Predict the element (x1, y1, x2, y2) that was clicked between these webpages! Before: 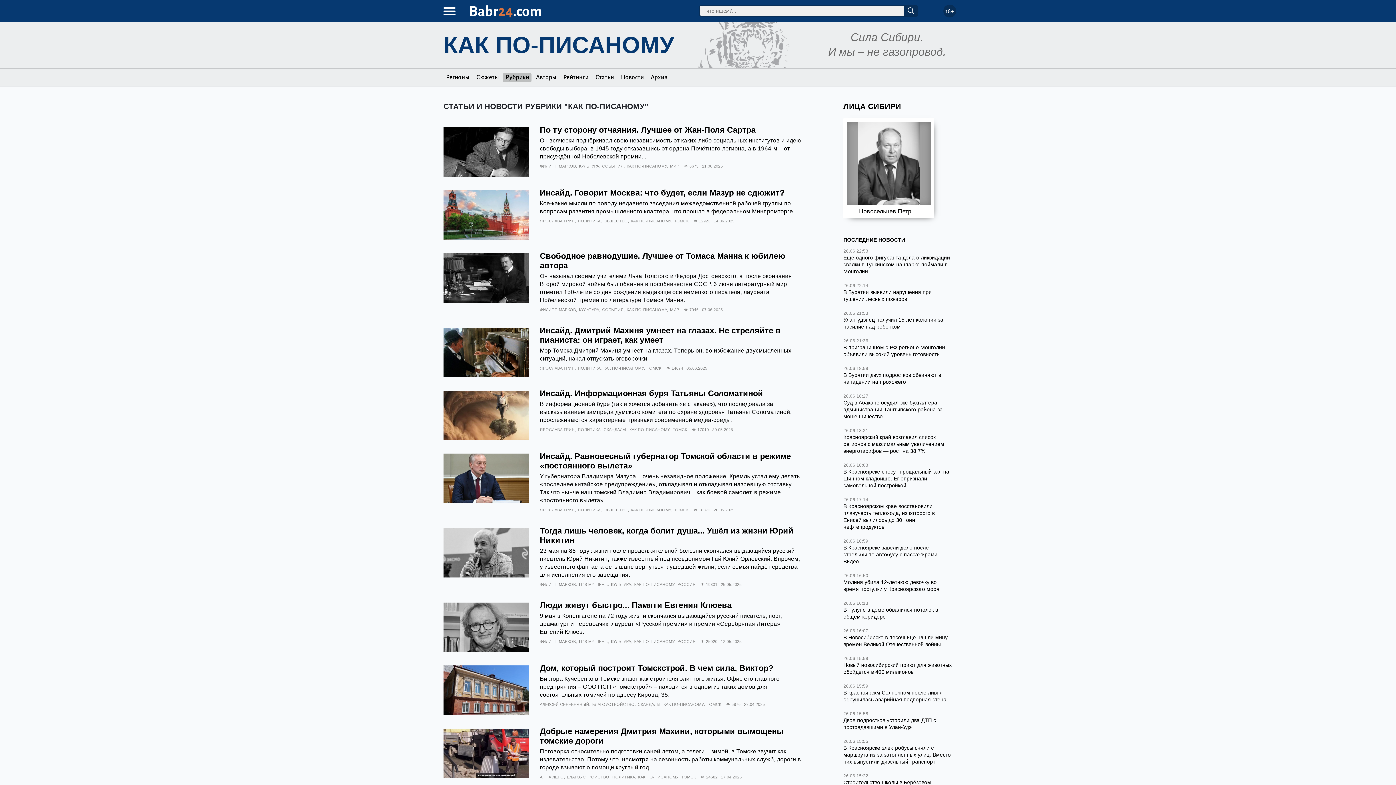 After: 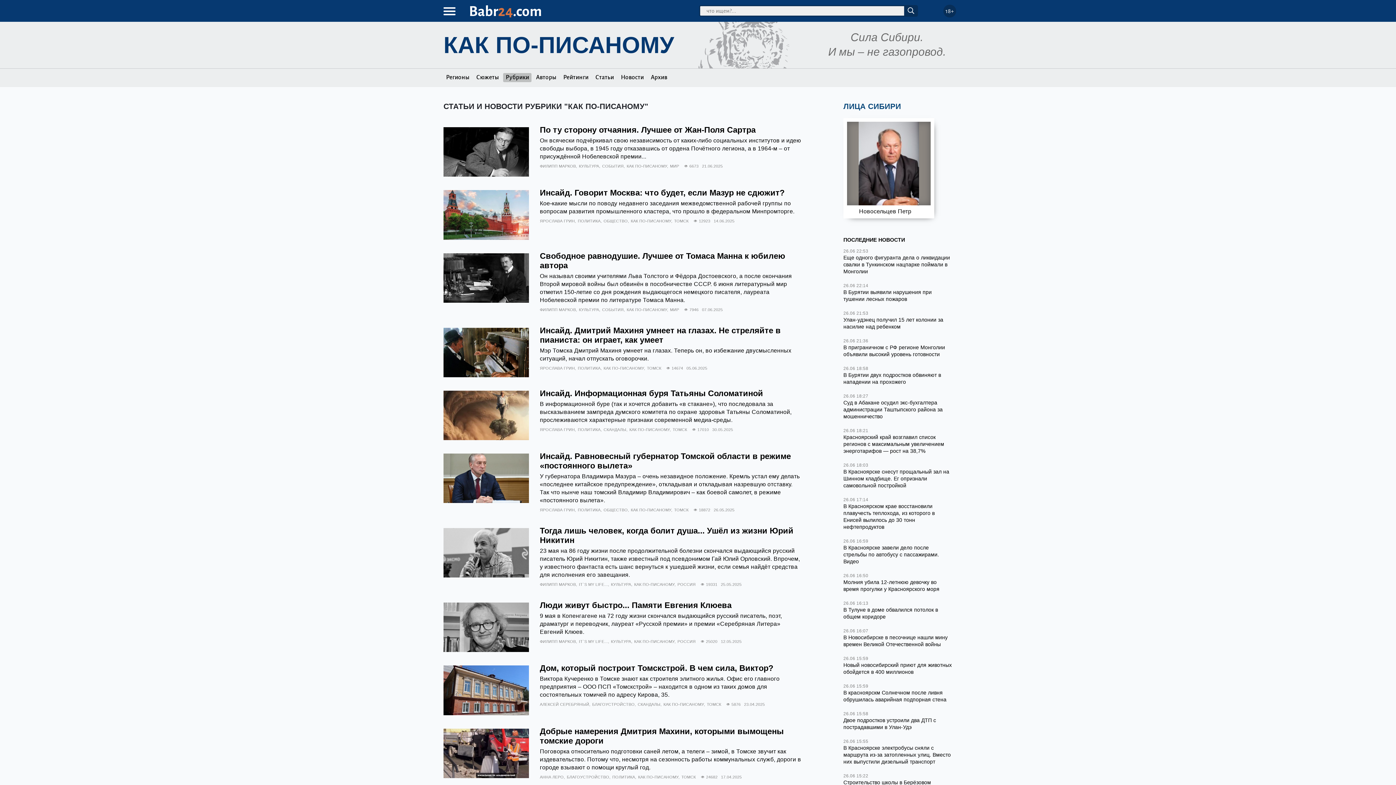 Action: bbox: (843, 102, 901, 110) label: ЛИЦА СИБИРИ